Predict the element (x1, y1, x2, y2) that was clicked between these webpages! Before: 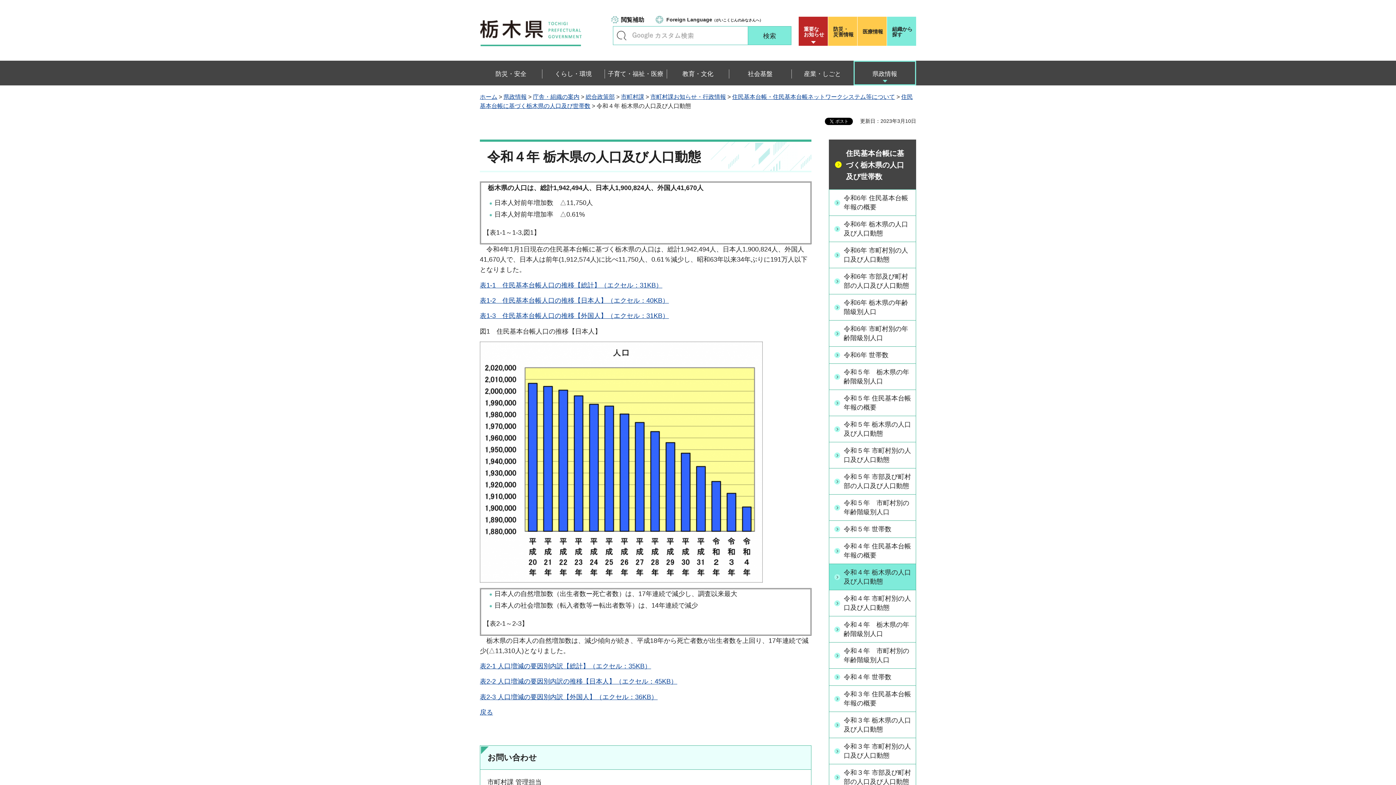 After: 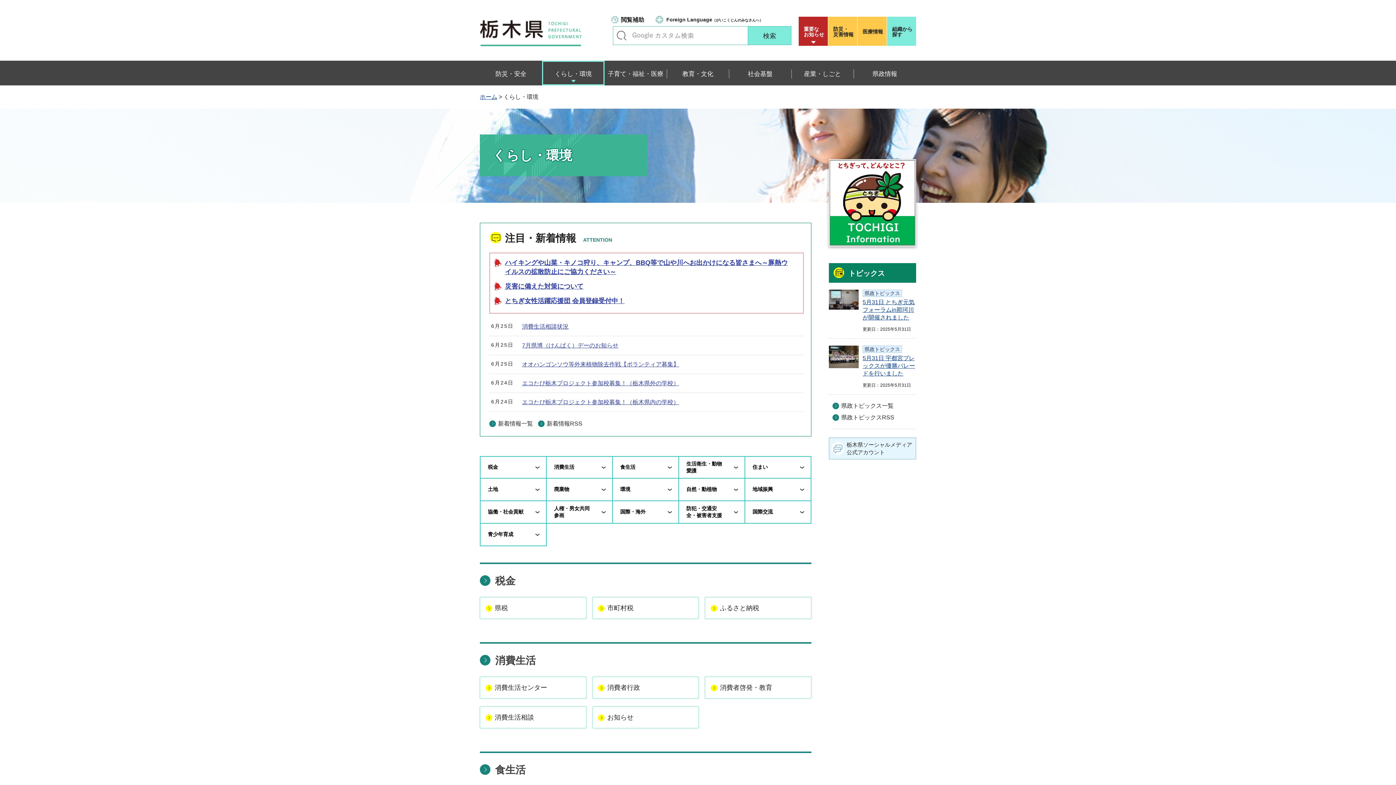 Action: label: くらし・環境 bbox: (542, 60, 604, 85)